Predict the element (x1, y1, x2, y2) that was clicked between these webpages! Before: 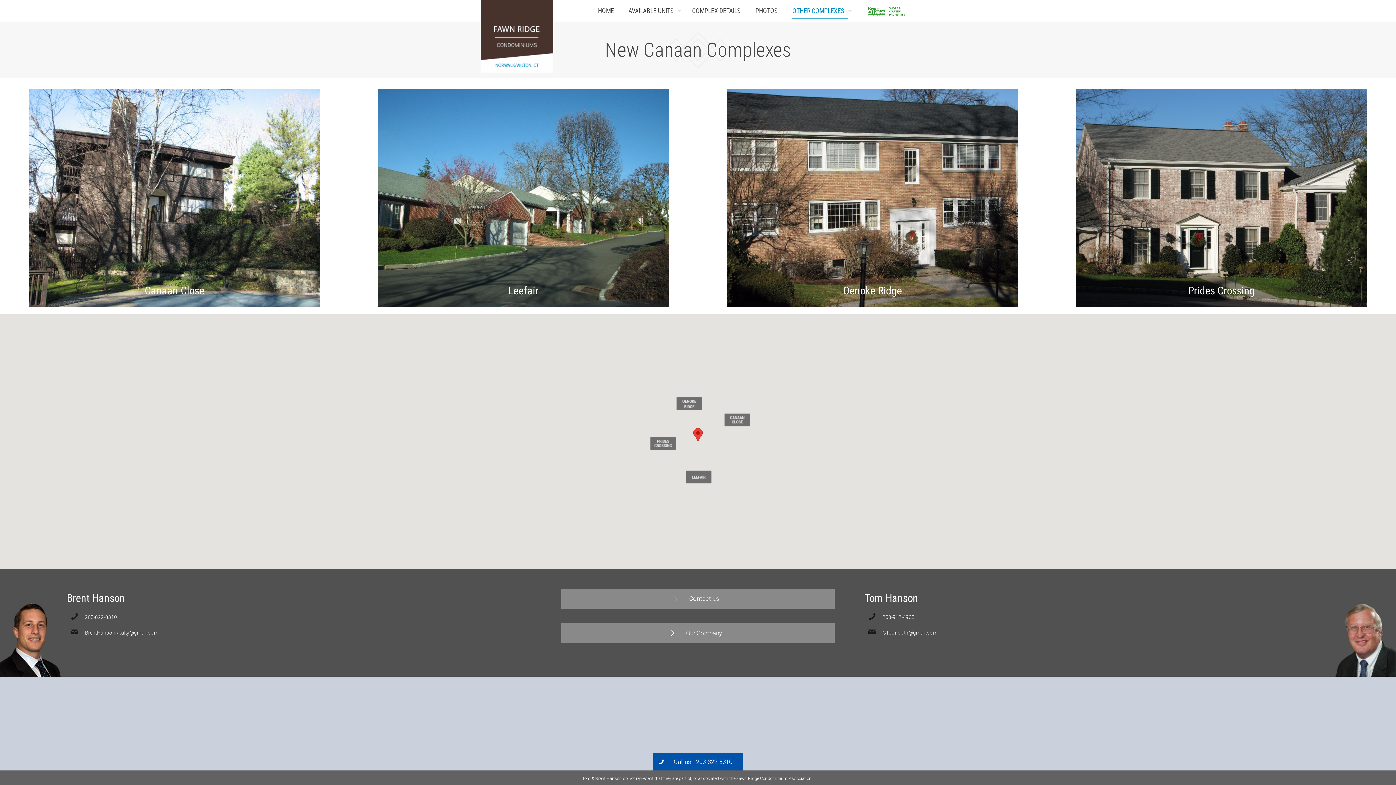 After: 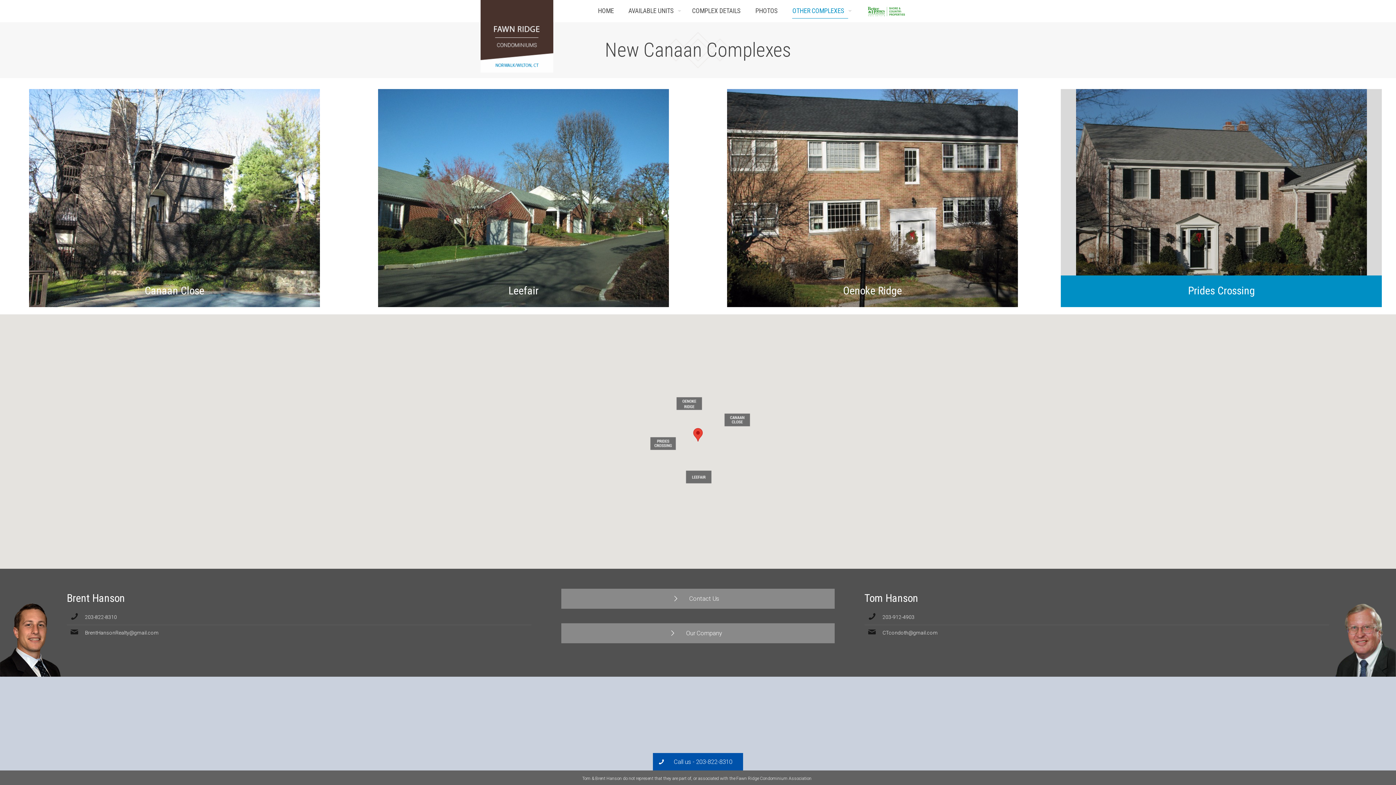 Action: bbox: (1061, 89, 1382, 307) label: Prides Crossing